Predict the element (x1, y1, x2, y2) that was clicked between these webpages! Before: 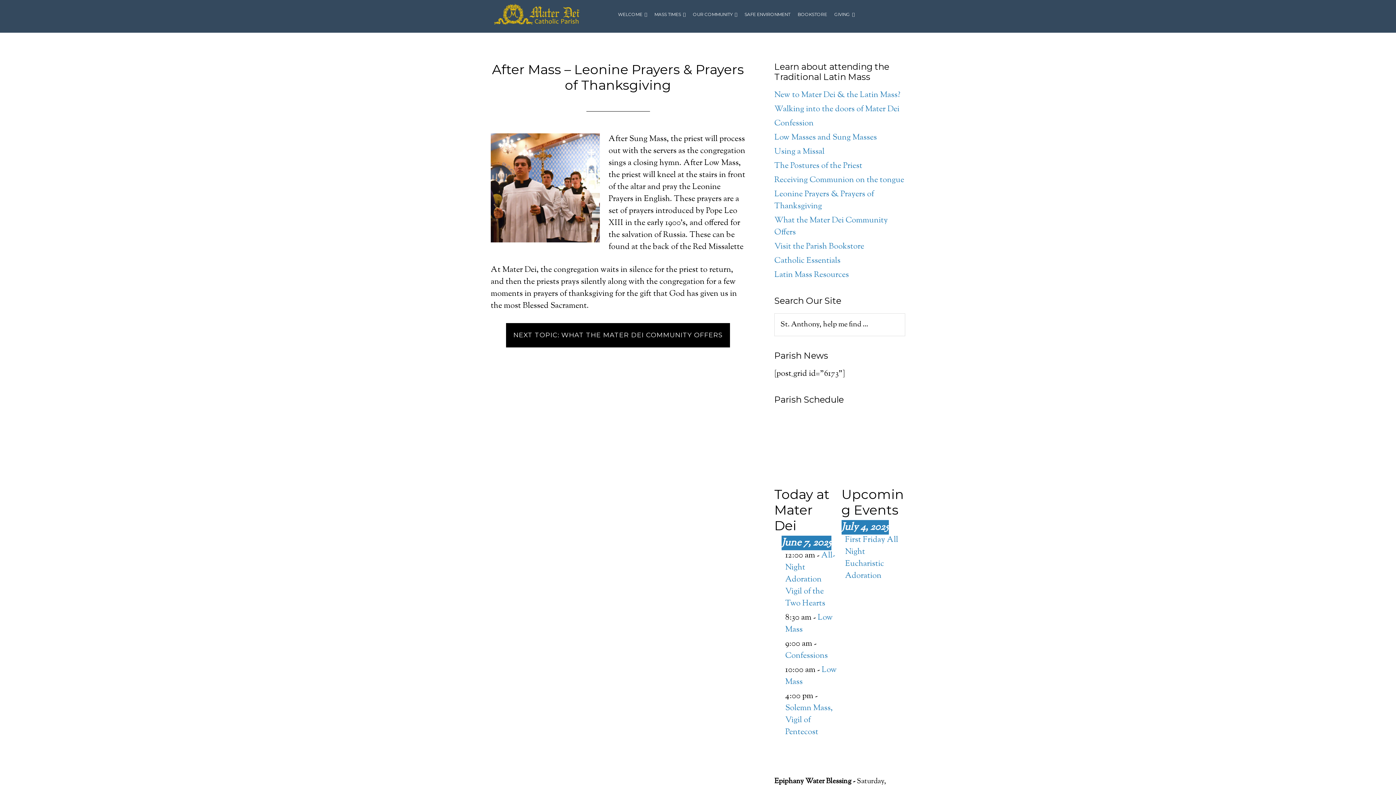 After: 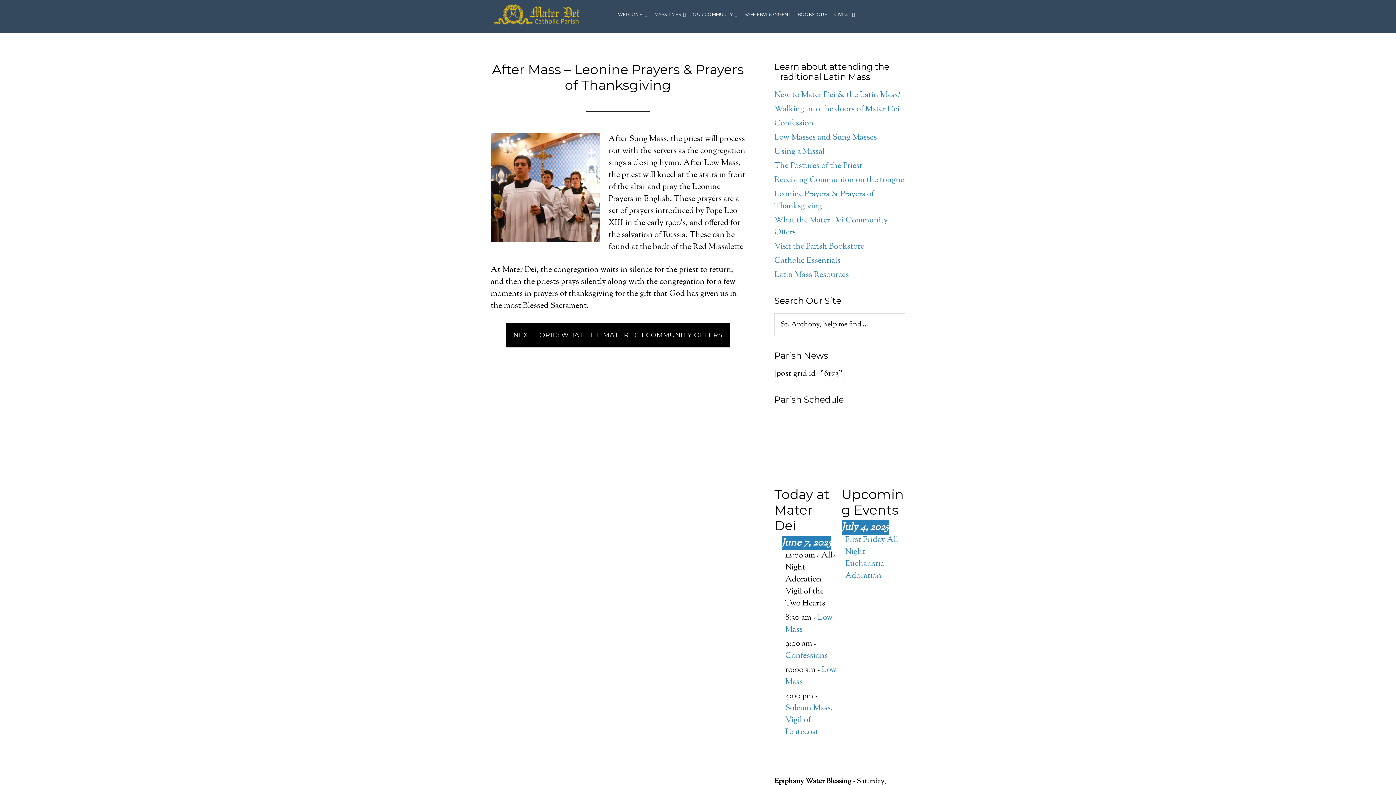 Action: bbox: (785, 550, 835, 609) label: All-Night Adoration Vigil of the Two Hearts